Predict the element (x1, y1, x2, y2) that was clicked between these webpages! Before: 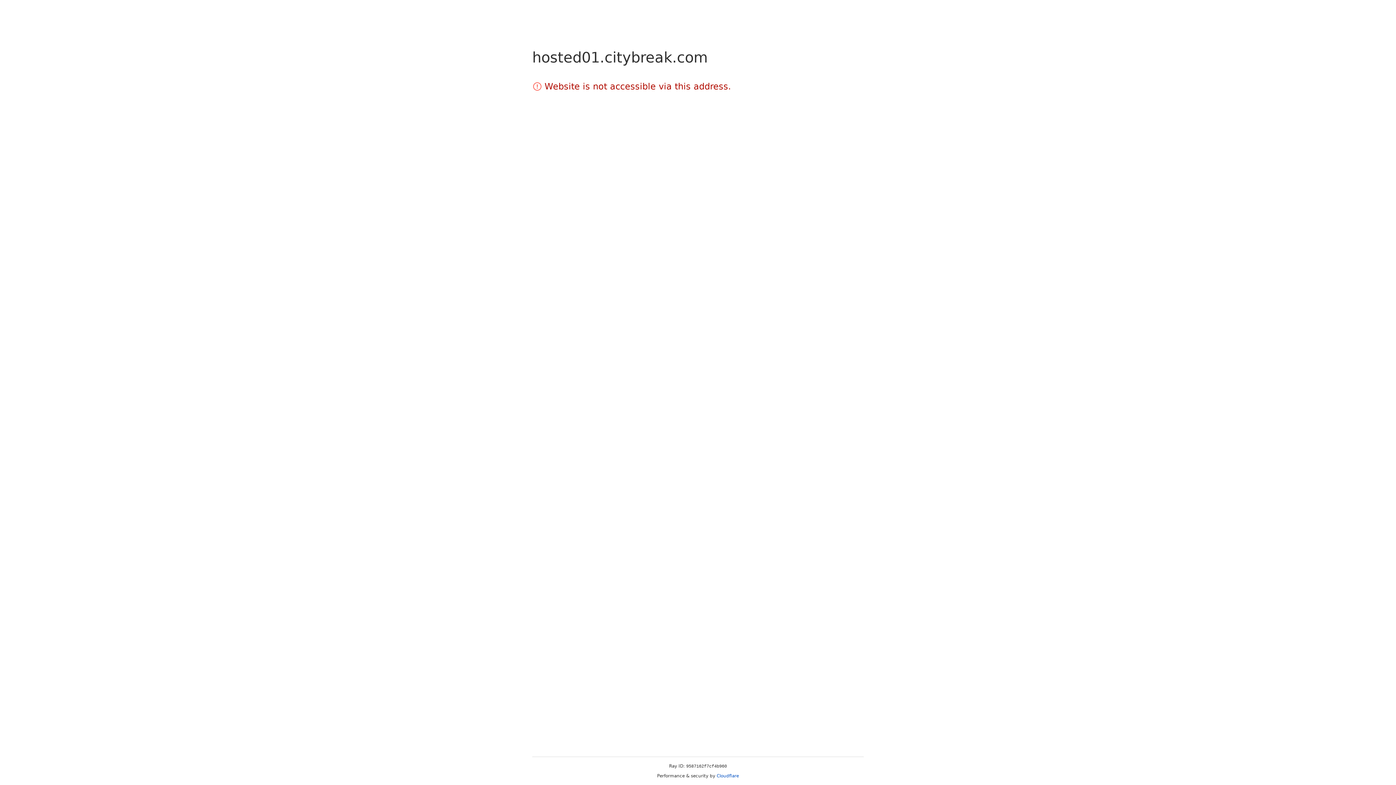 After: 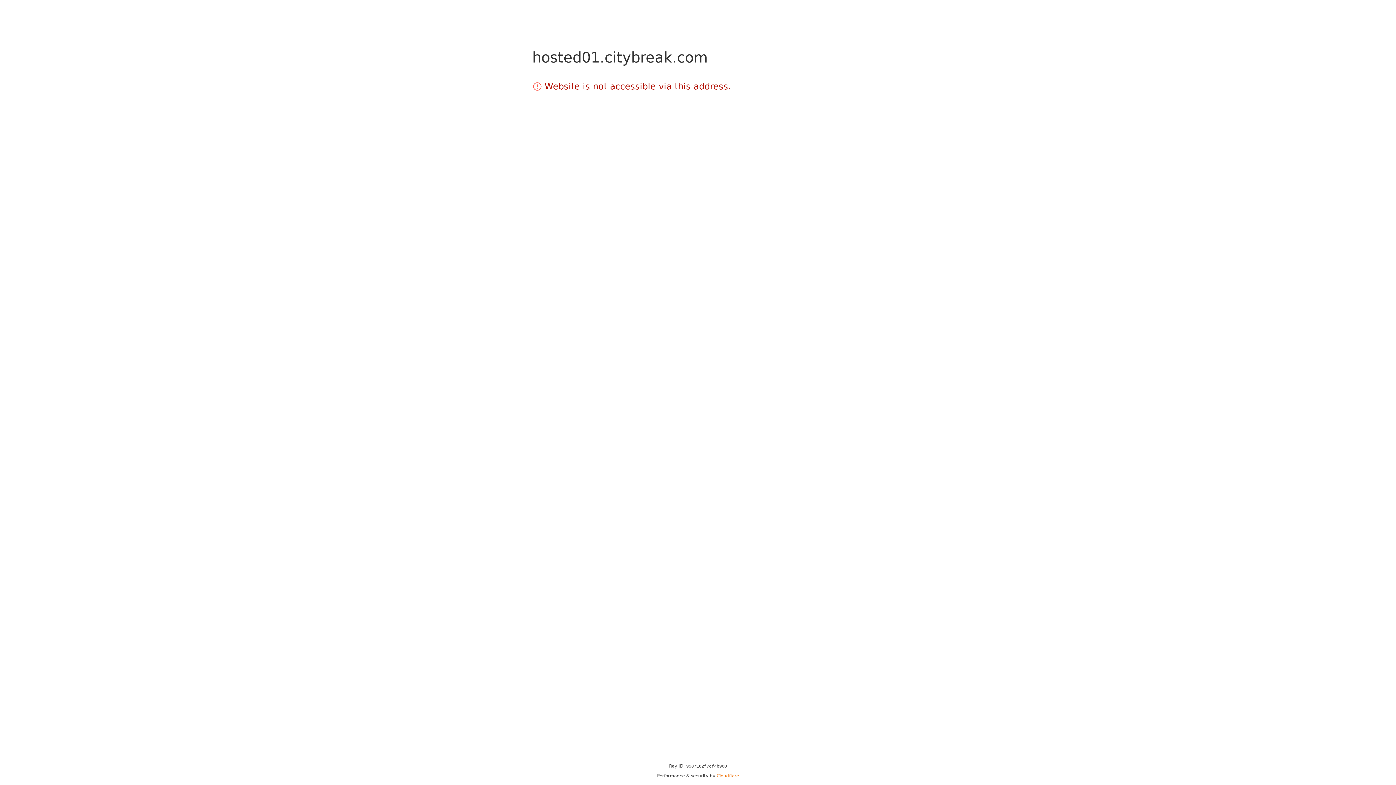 Action: bbox: (716, 773, 739, 778) label: Cloudflare